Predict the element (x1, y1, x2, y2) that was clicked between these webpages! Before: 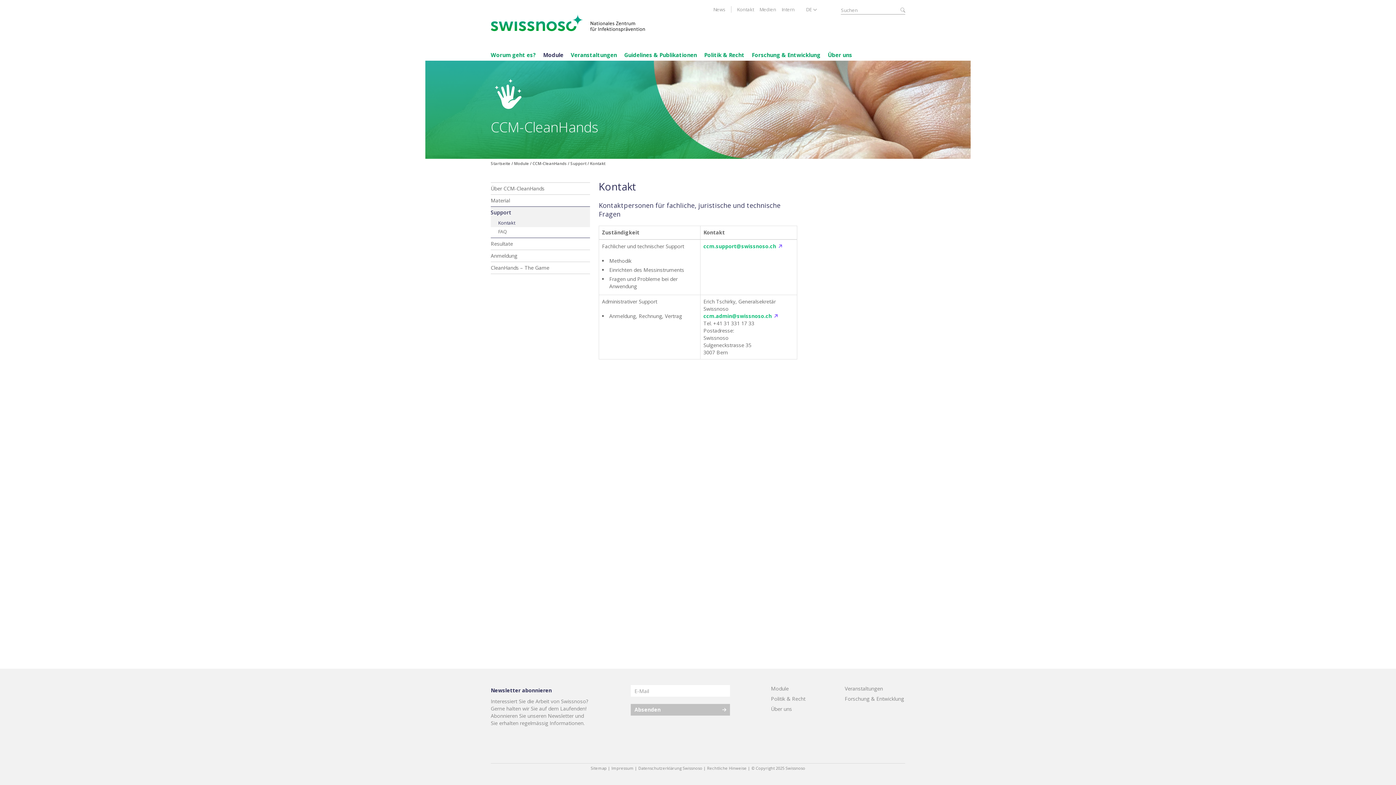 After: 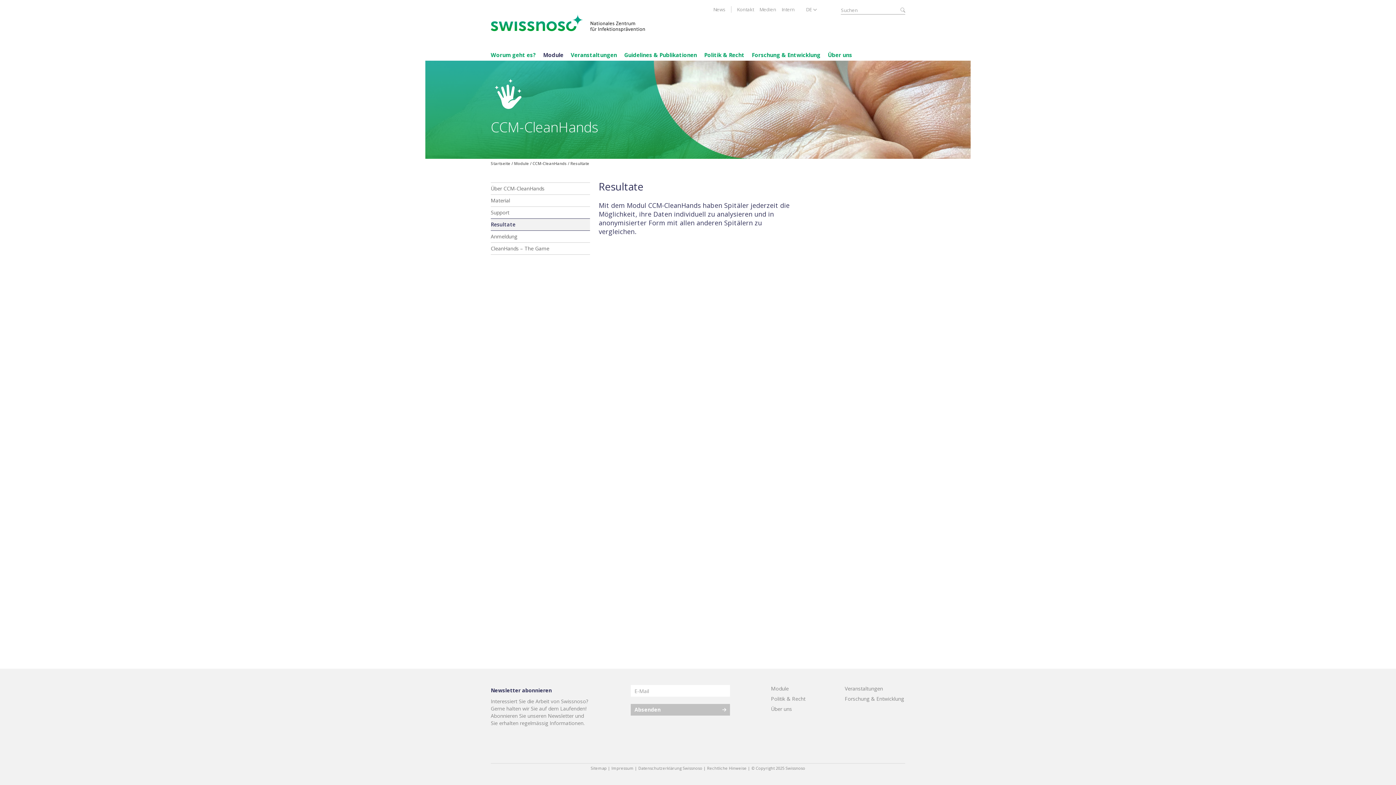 Action: bbox: (490, 238, 590, 249) label: Resultate